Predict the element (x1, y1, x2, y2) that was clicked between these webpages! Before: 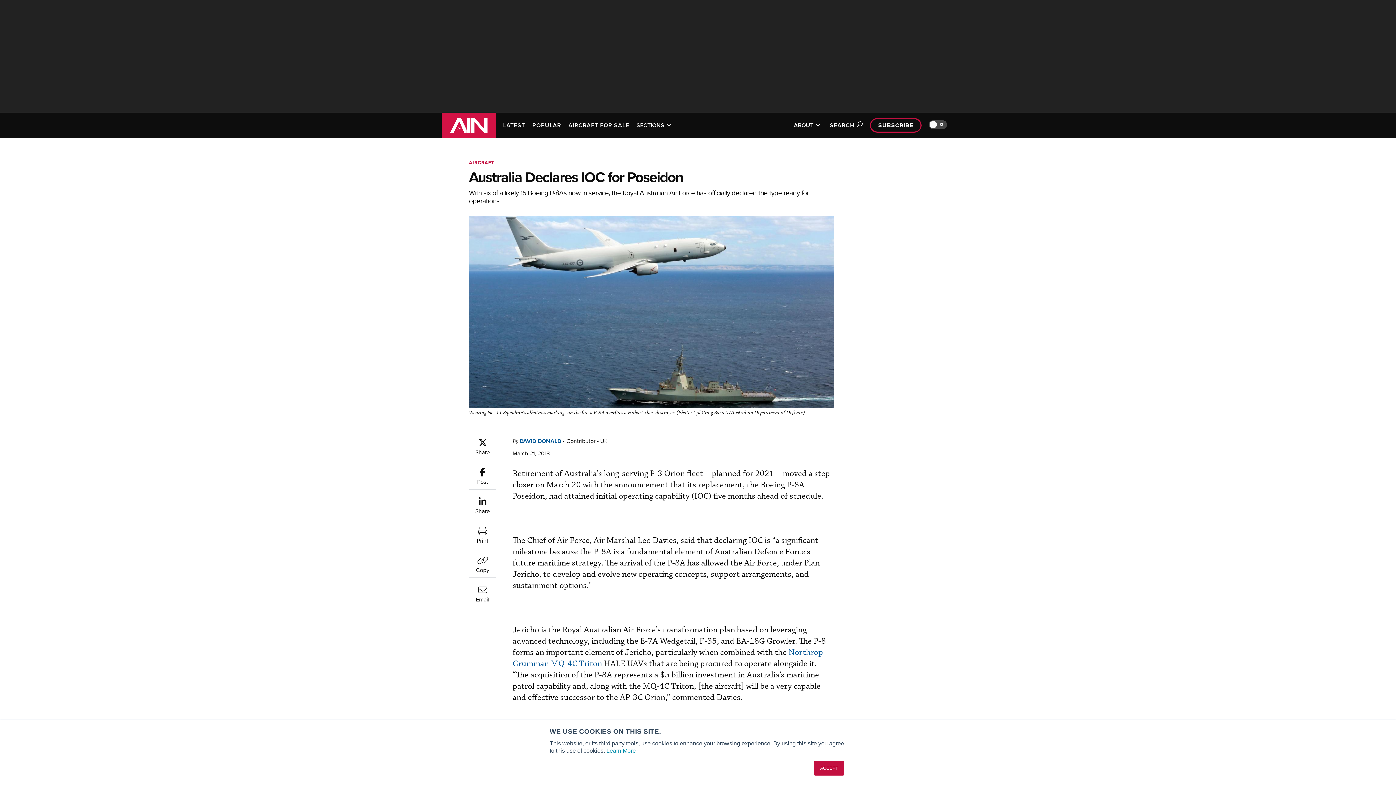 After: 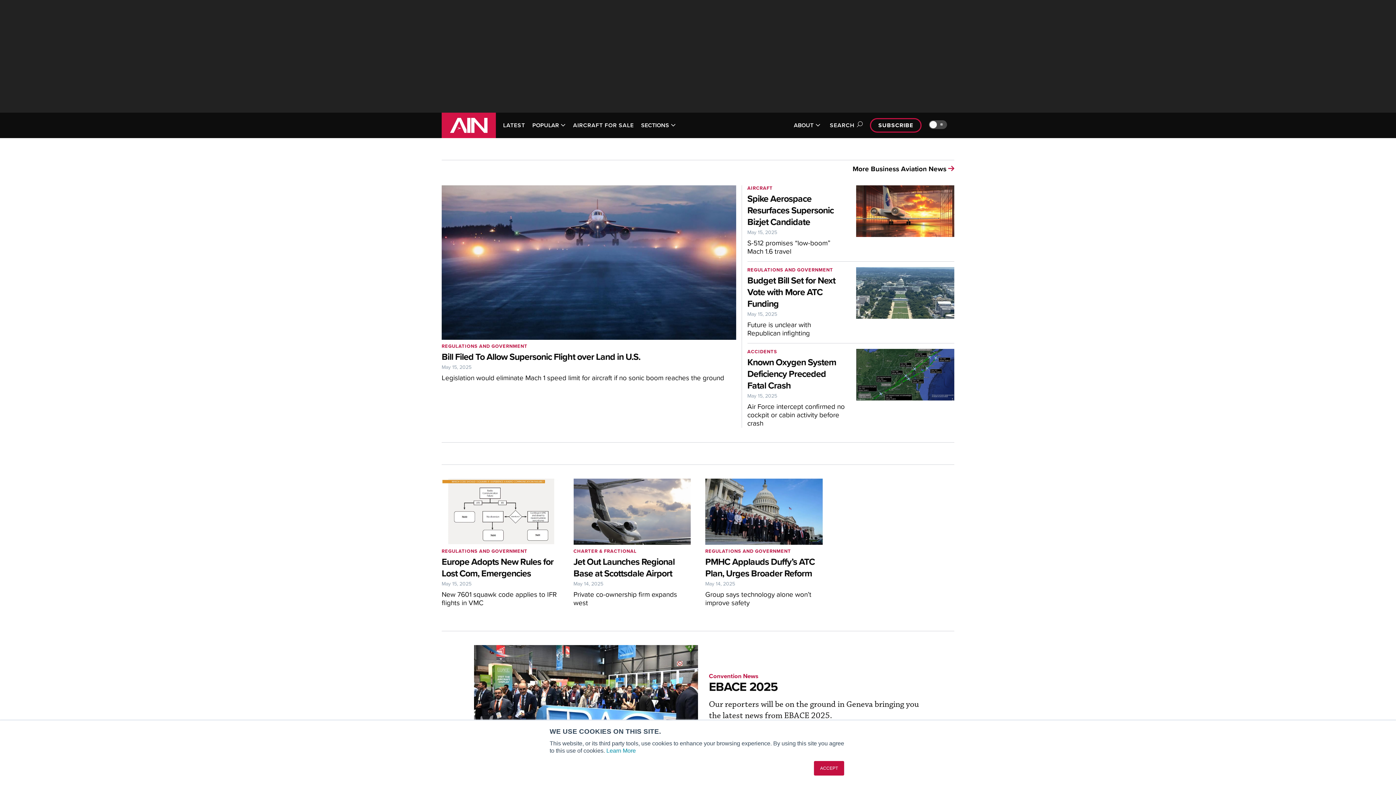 Action: bbox: (441, 112, 496, 138)